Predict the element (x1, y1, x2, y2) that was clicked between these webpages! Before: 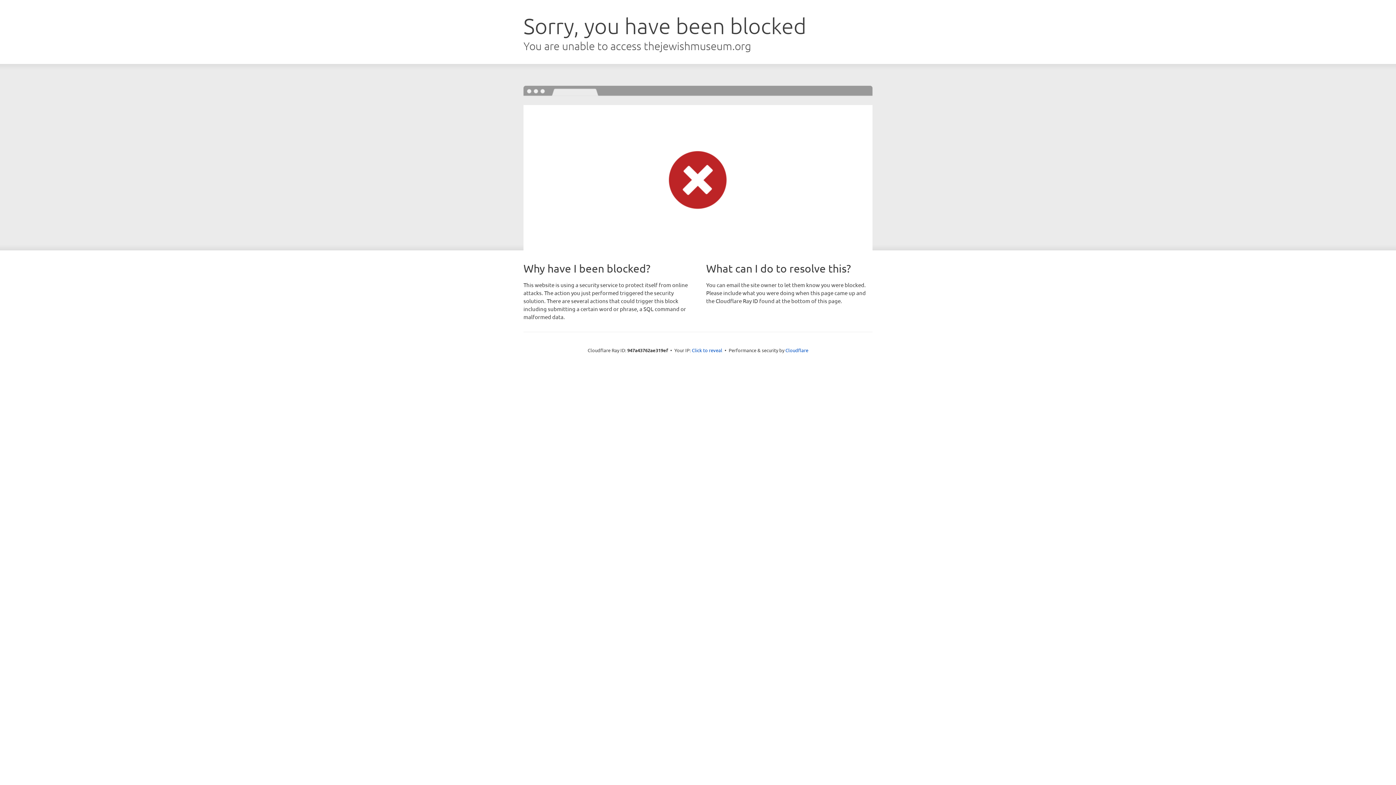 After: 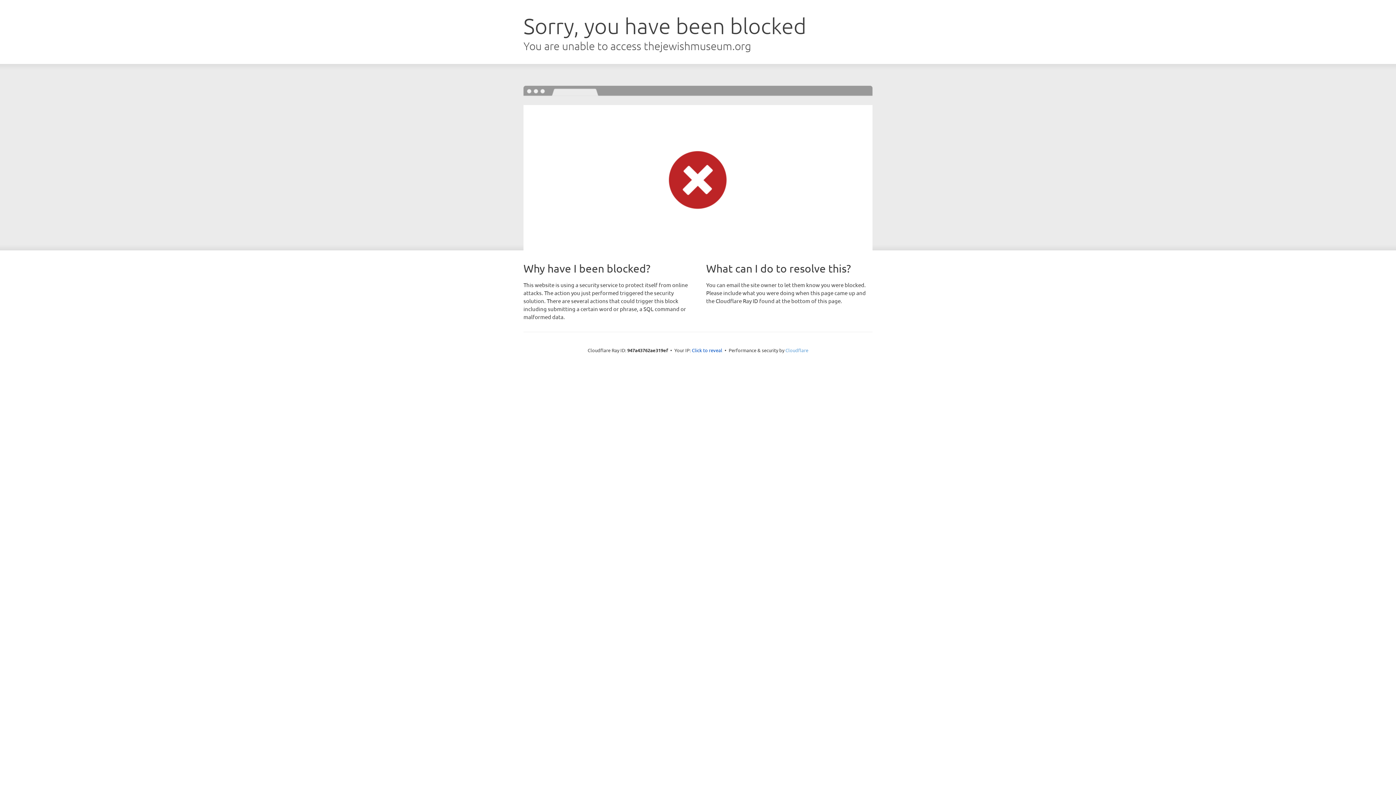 Action: bbox: (785, 347, 808, 353) label: Cloudflare